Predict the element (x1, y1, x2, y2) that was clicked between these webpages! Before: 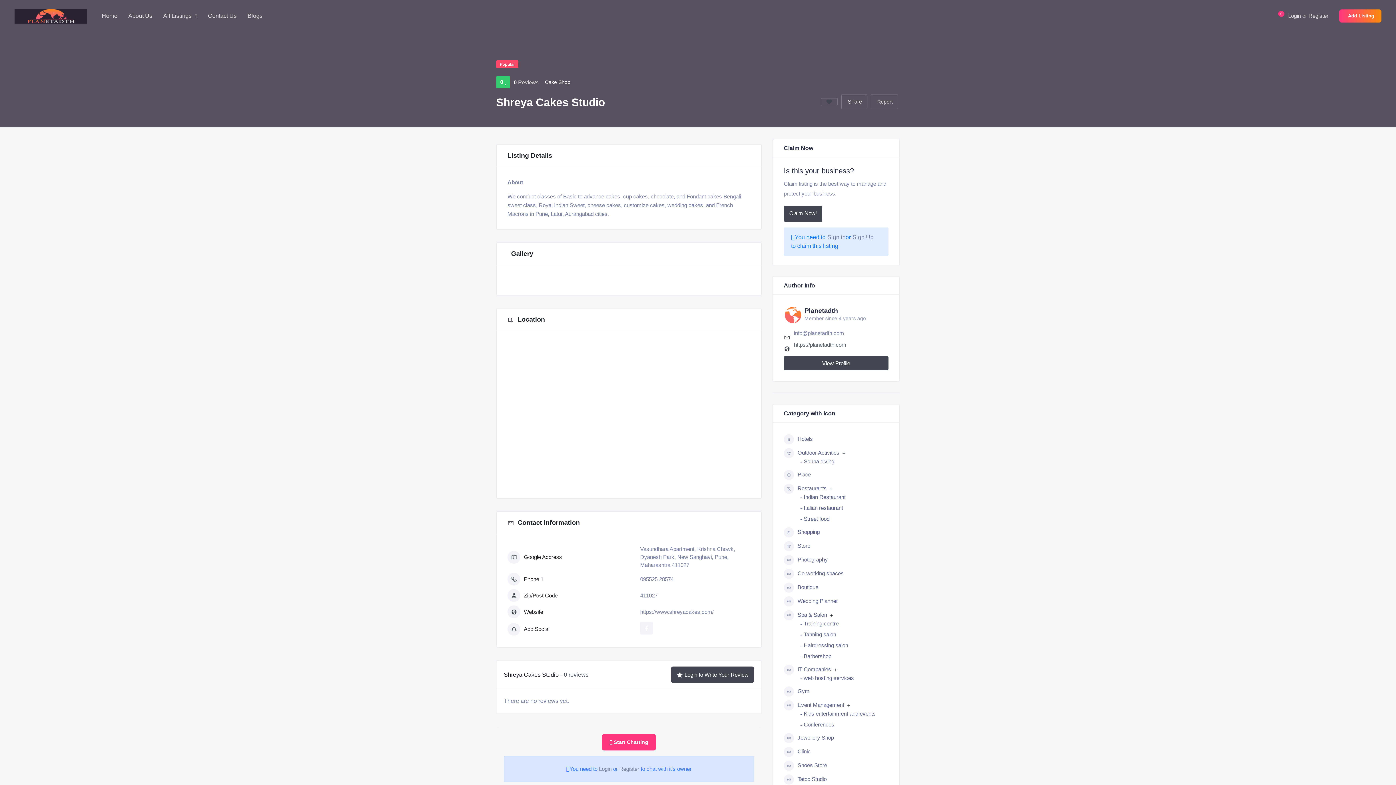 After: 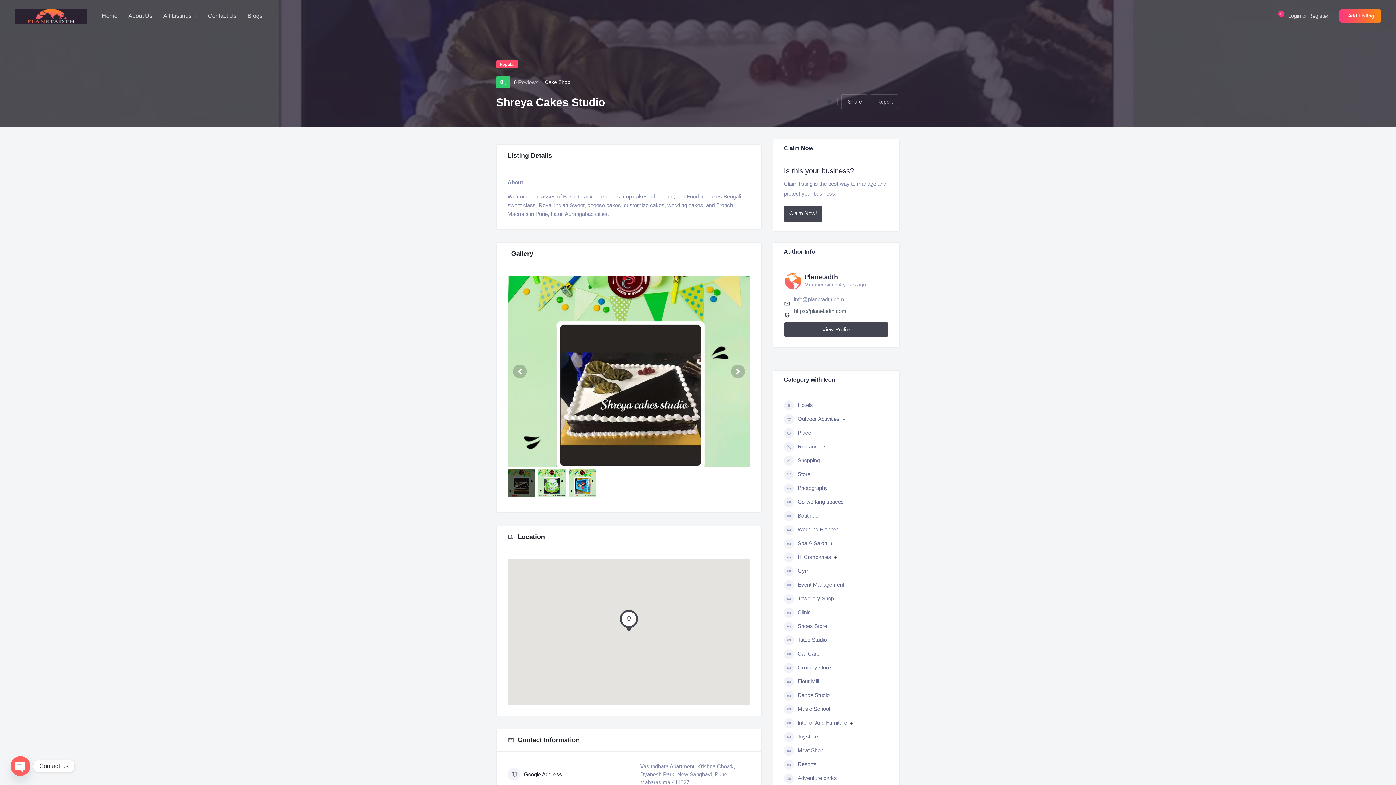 Action: label: Register bbox: (1308, 12, 1328, 18)